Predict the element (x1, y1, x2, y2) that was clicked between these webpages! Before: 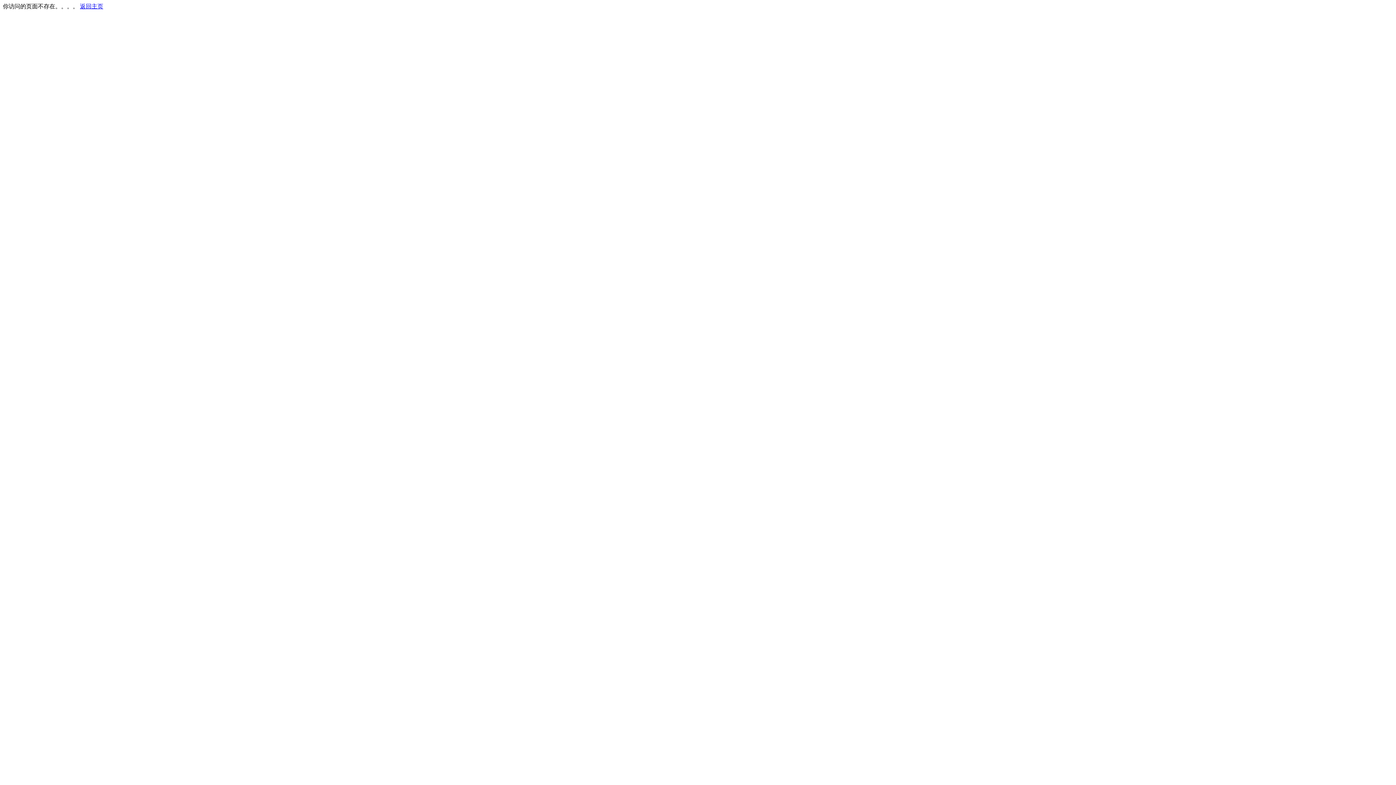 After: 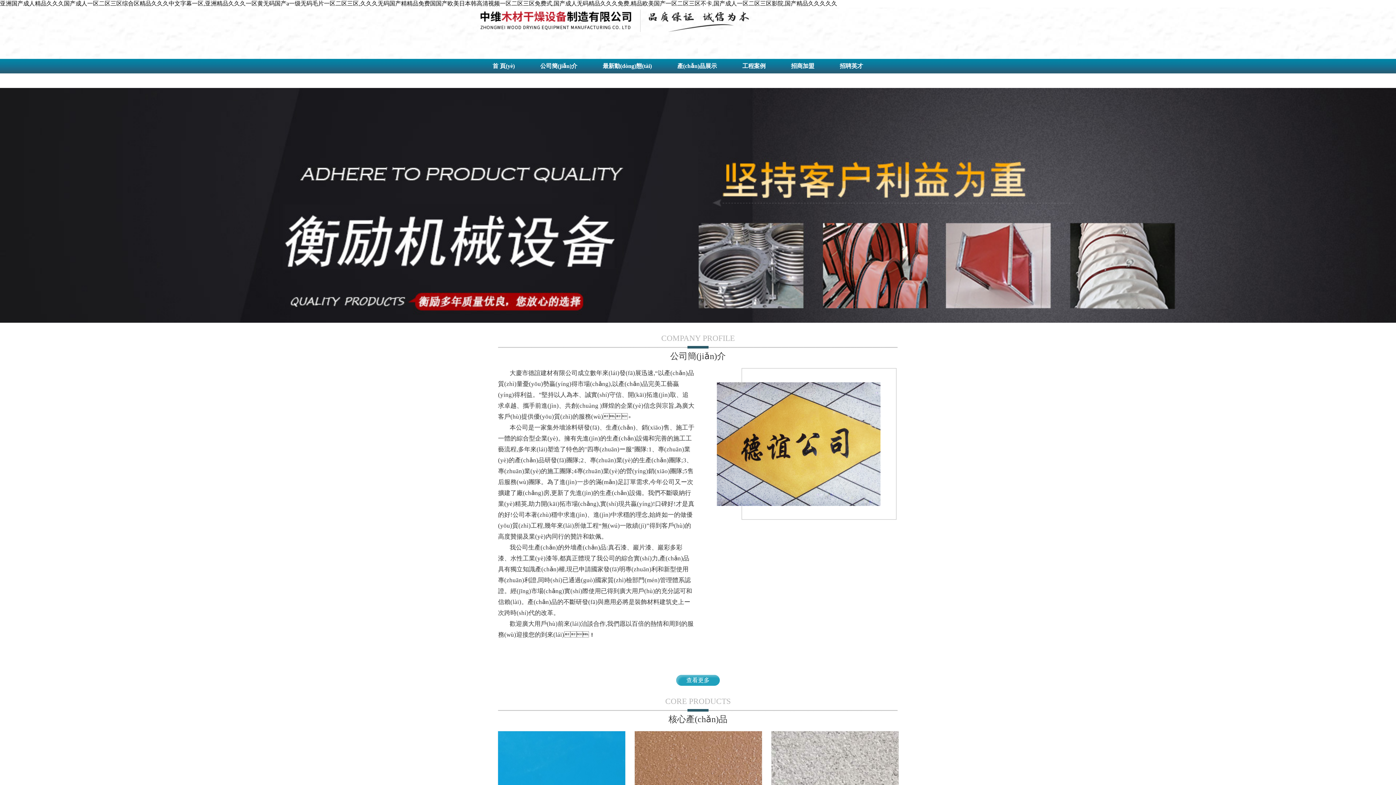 Action: label: 返回主页 bbox: (80, 3, 103, 9)